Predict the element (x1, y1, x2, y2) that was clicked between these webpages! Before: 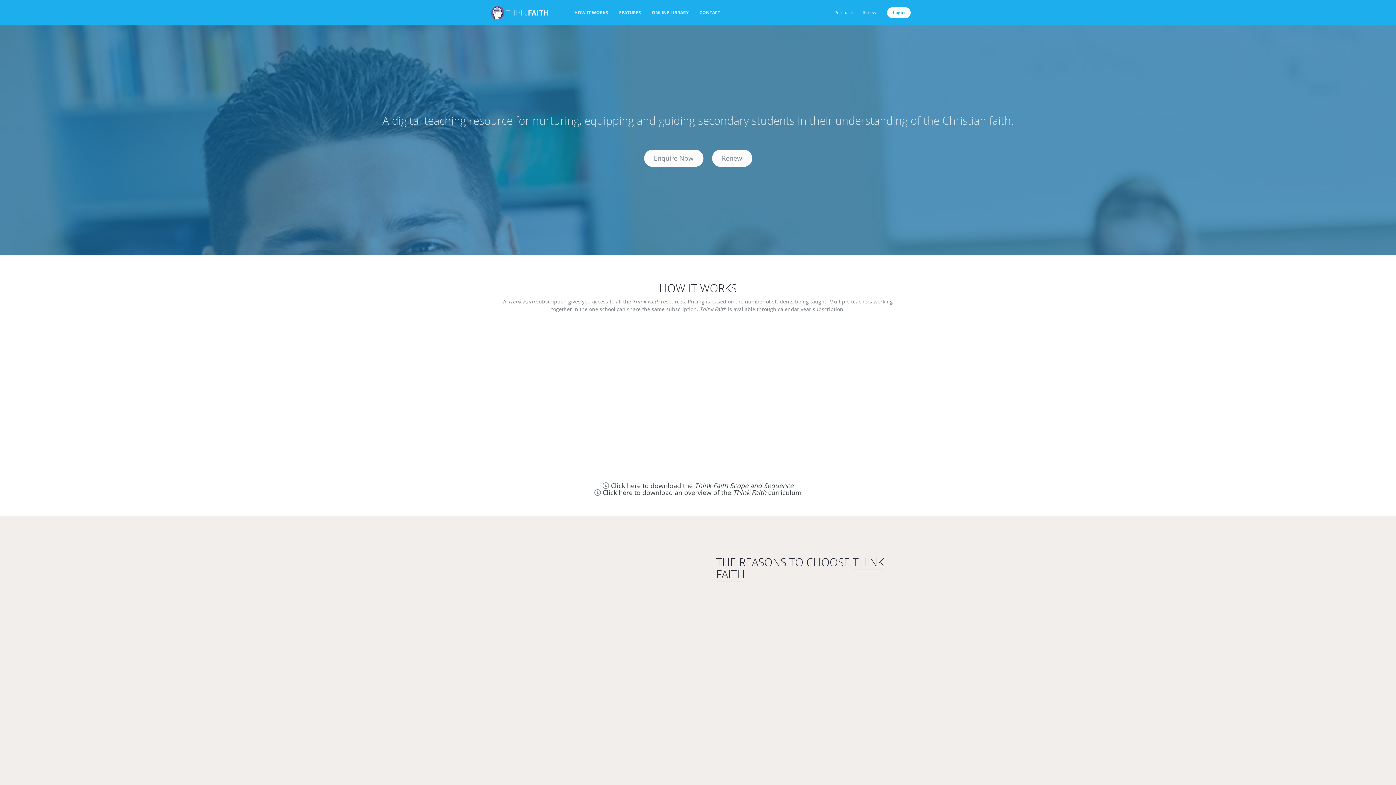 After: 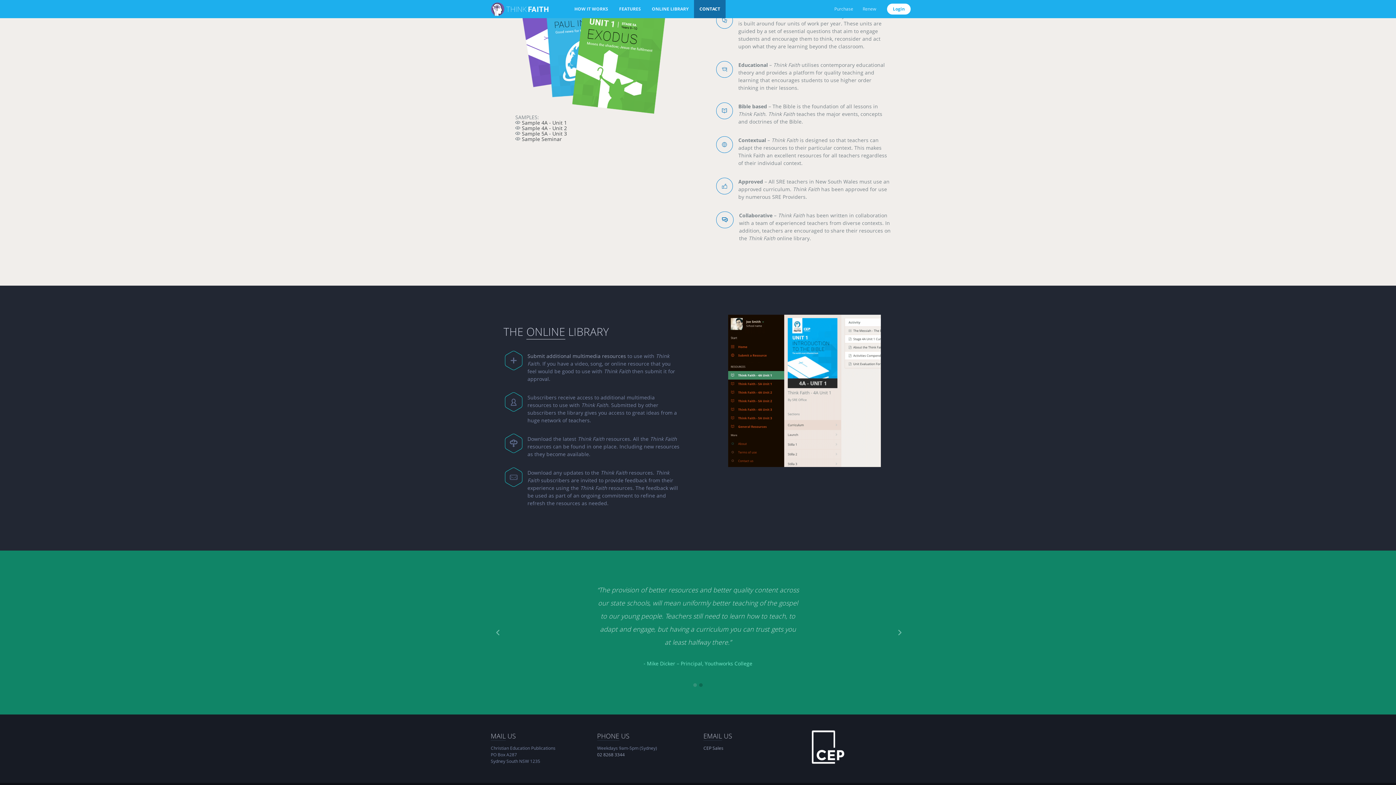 Action: bbox: (694, 3, 725, 21) label: CONTACT